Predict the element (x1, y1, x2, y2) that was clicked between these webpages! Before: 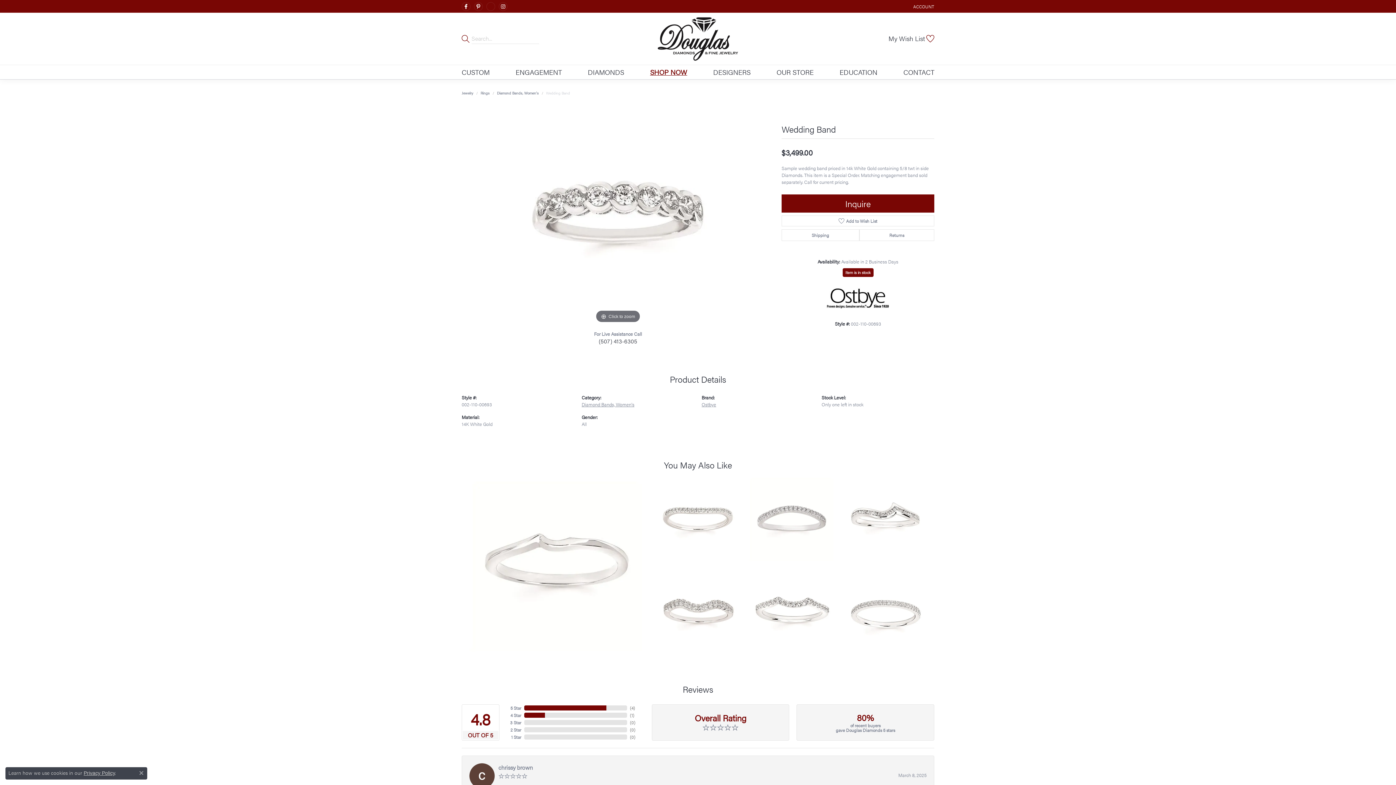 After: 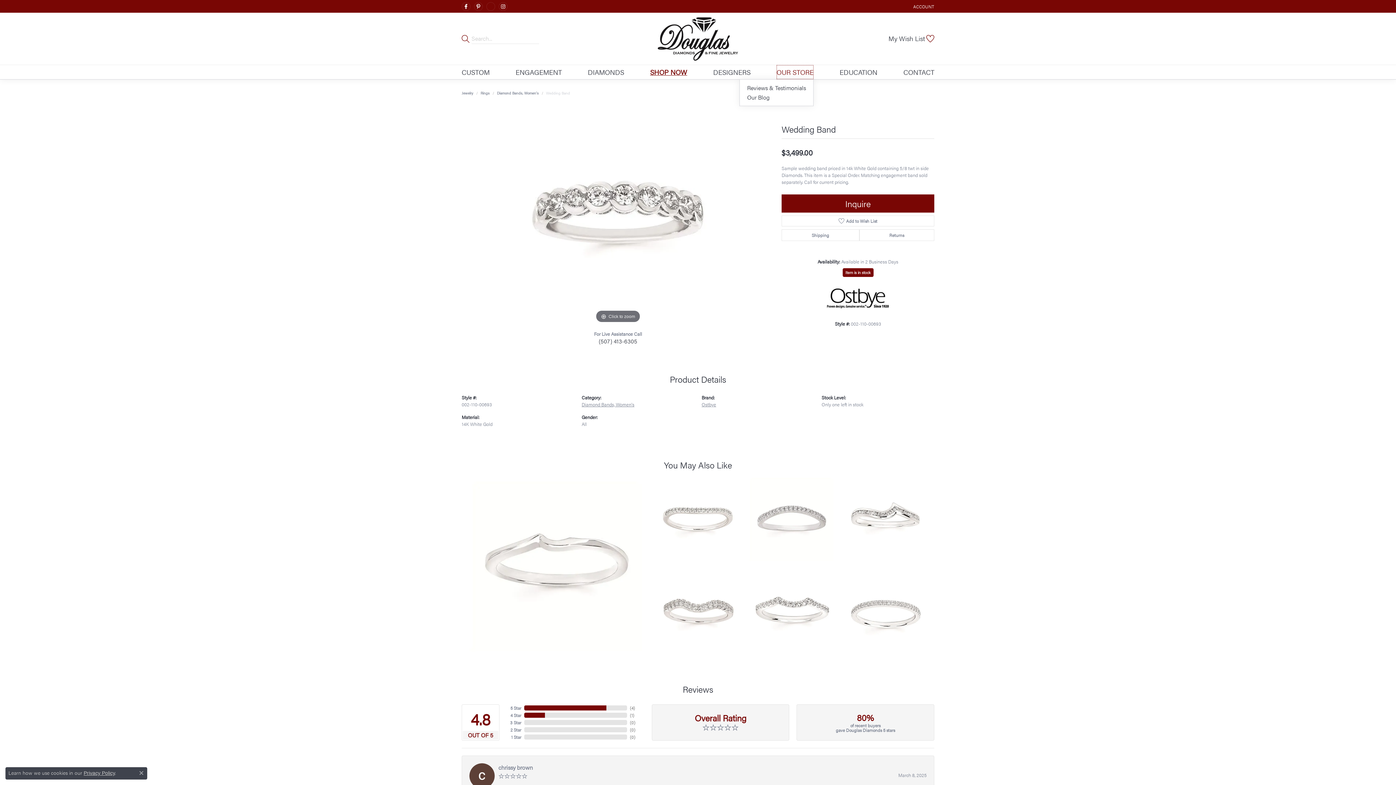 Action: label: OUR STORE bbox: (776, 65, 813, 79)